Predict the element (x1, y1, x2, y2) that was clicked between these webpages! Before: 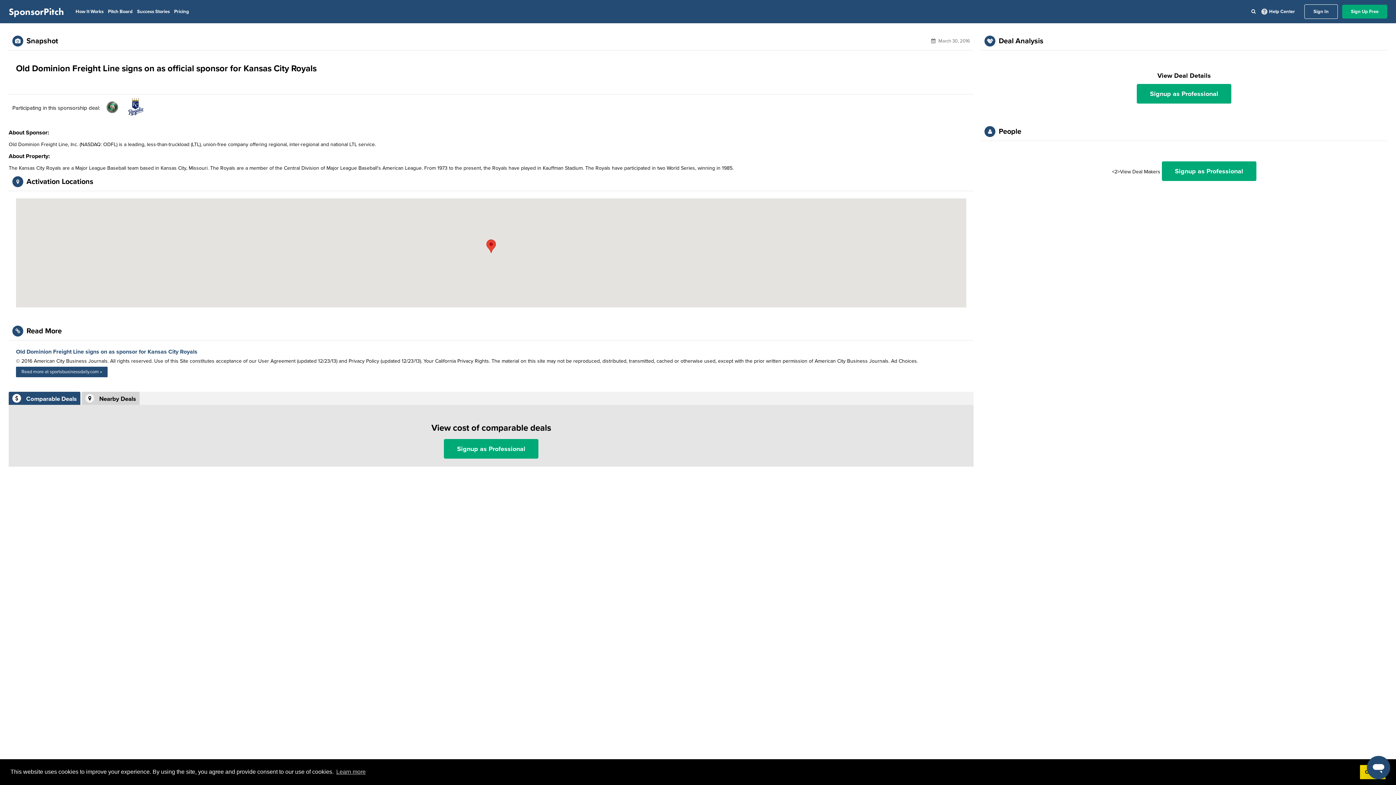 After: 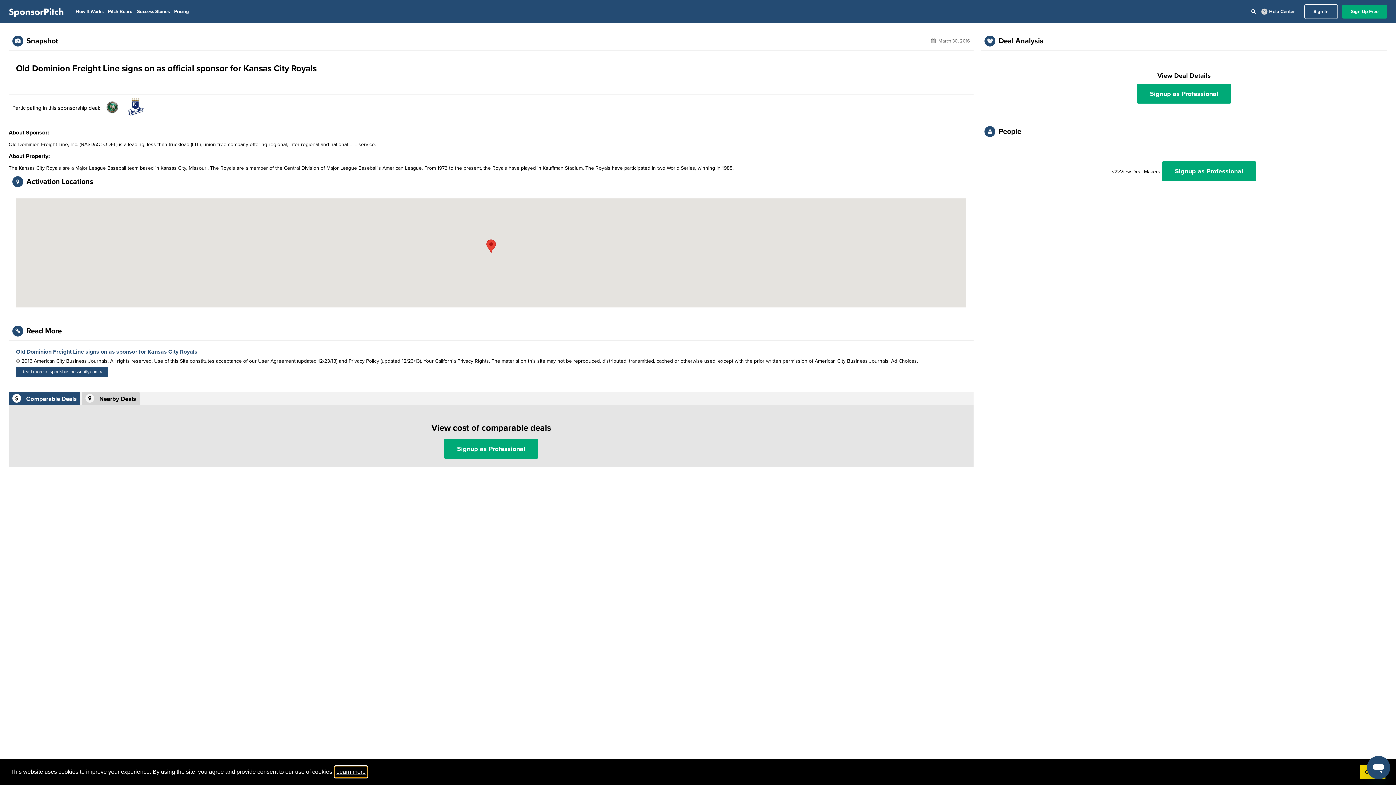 Action: label: learn more about cookies bbox: (335, 766, 366, 777)